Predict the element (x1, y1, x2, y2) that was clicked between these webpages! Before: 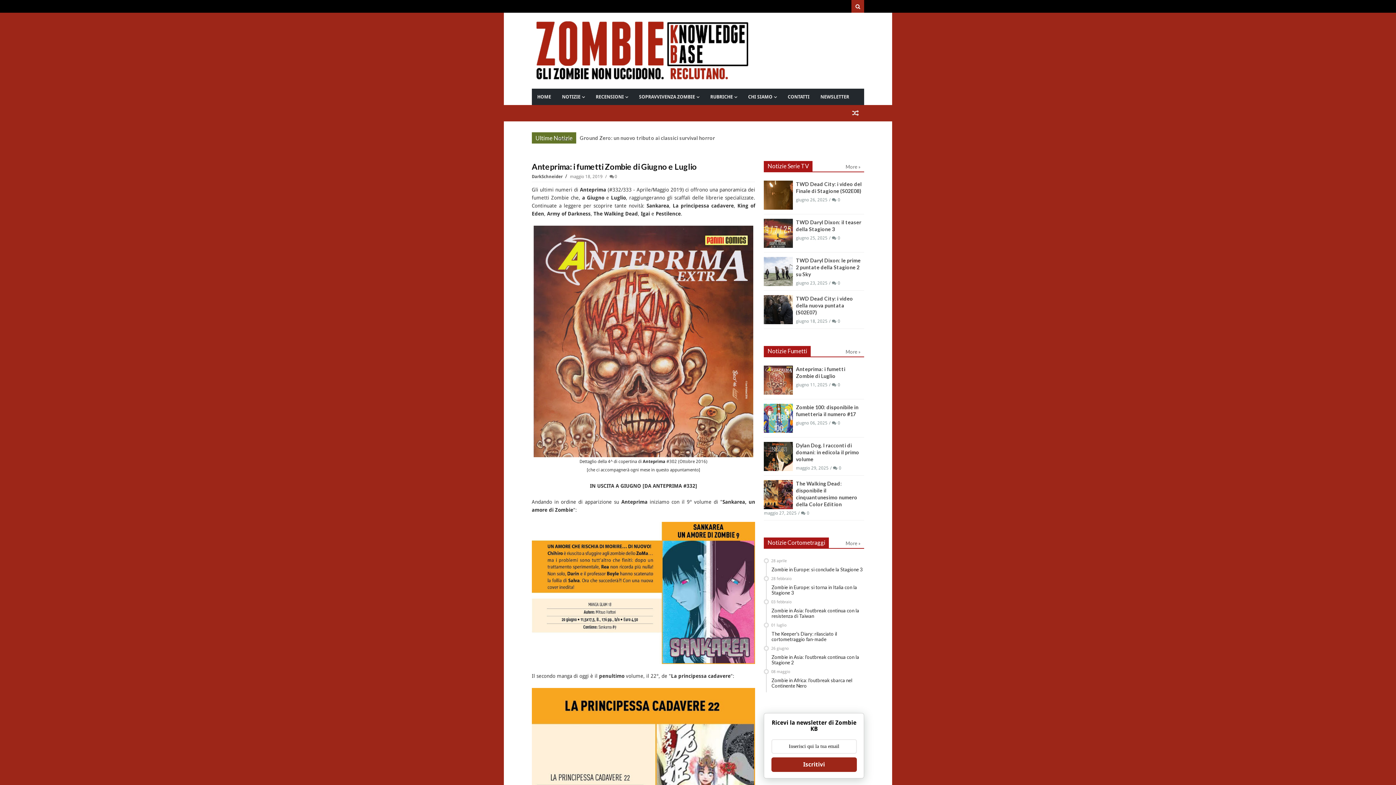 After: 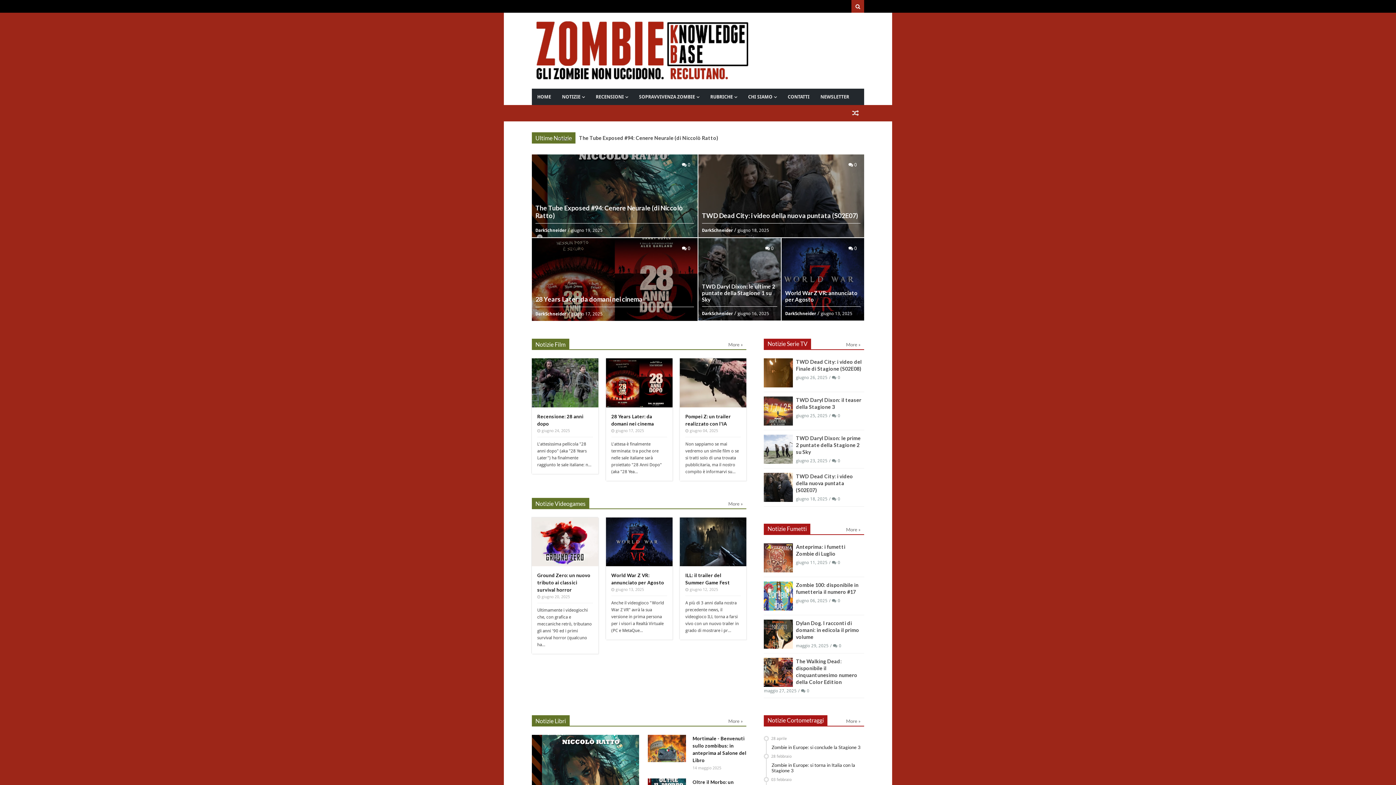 Action: bbox: (531, 47, 753, 53)